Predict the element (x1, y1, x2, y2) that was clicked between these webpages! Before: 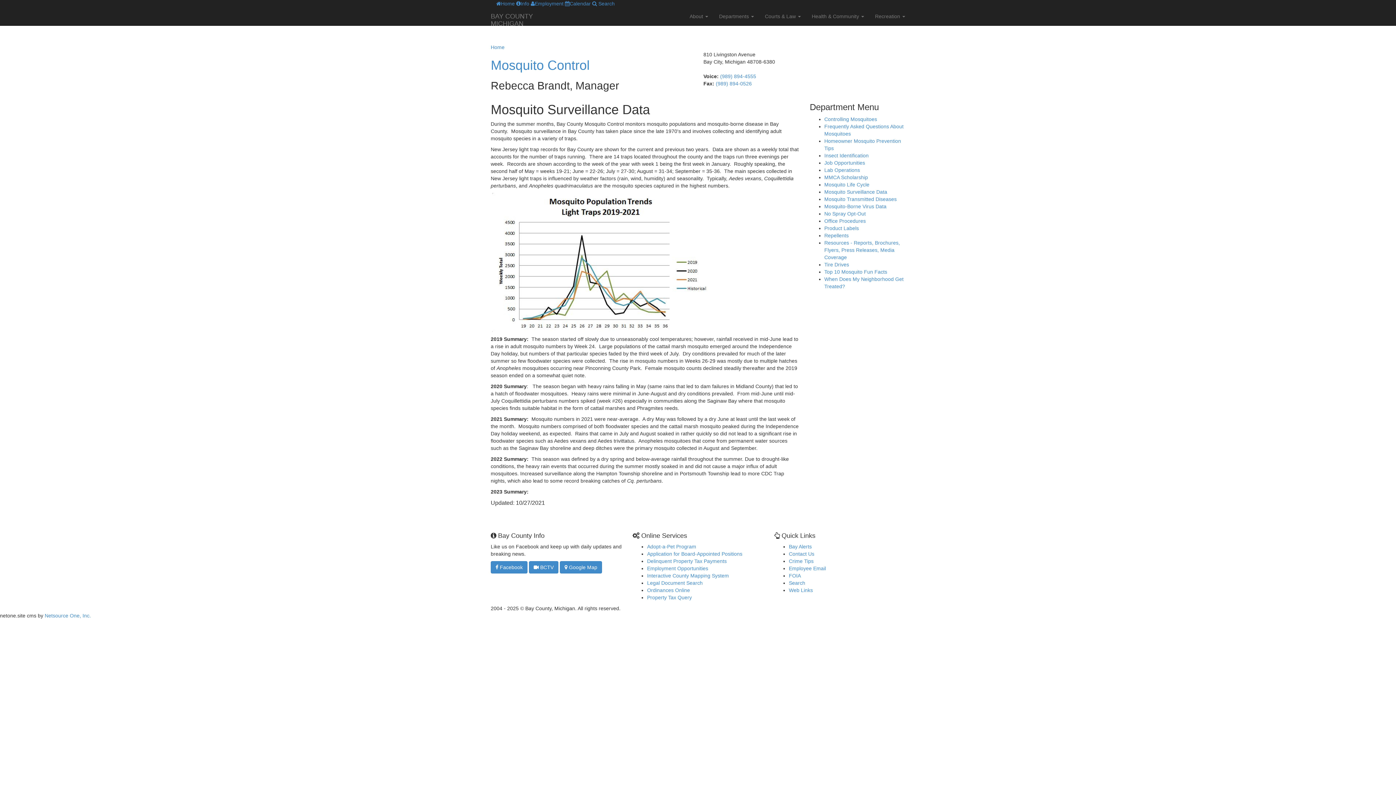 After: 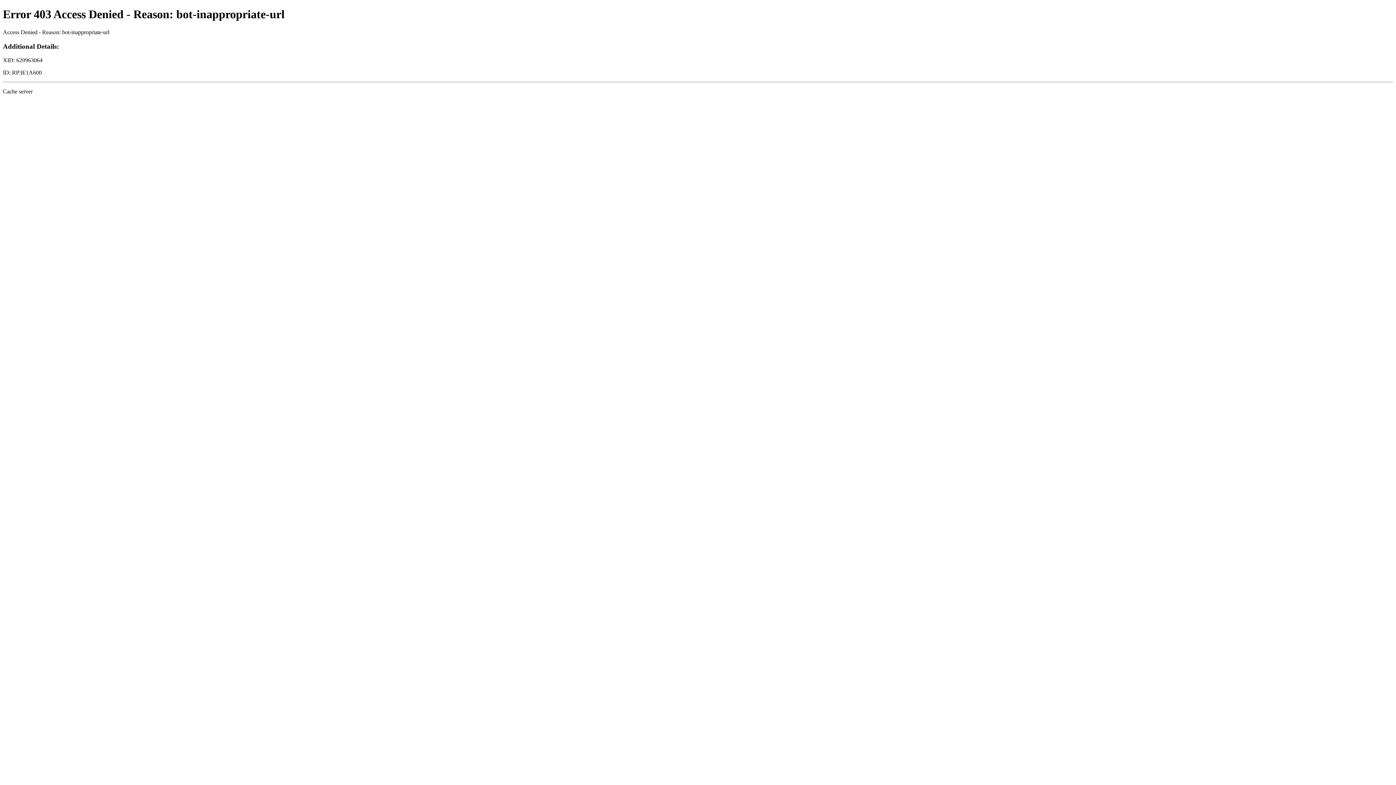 Action: label: Ordinances Online bbox: (647, 587, 690, 593)